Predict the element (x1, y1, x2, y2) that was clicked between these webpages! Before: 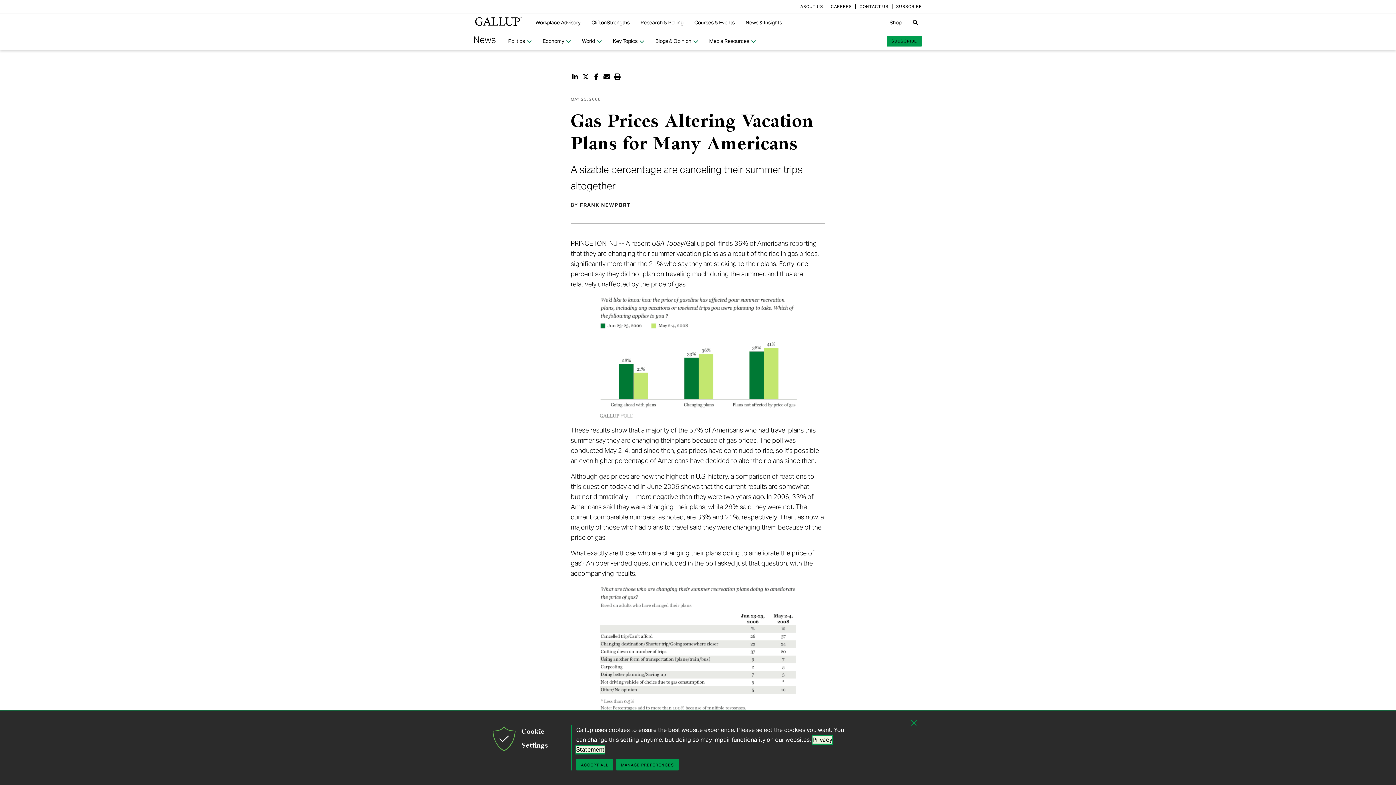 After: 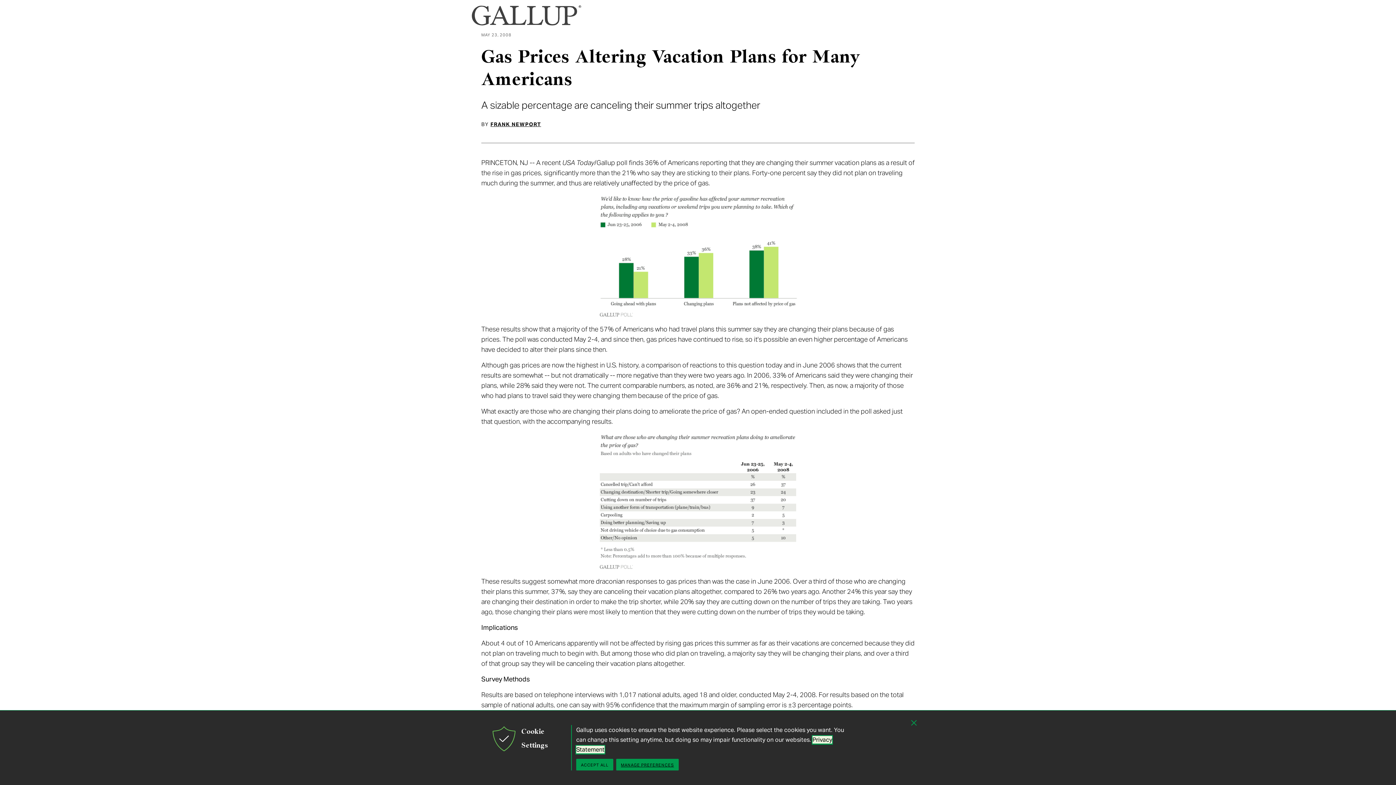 Action: bbox: (613, 72, 621, 80) label: Print